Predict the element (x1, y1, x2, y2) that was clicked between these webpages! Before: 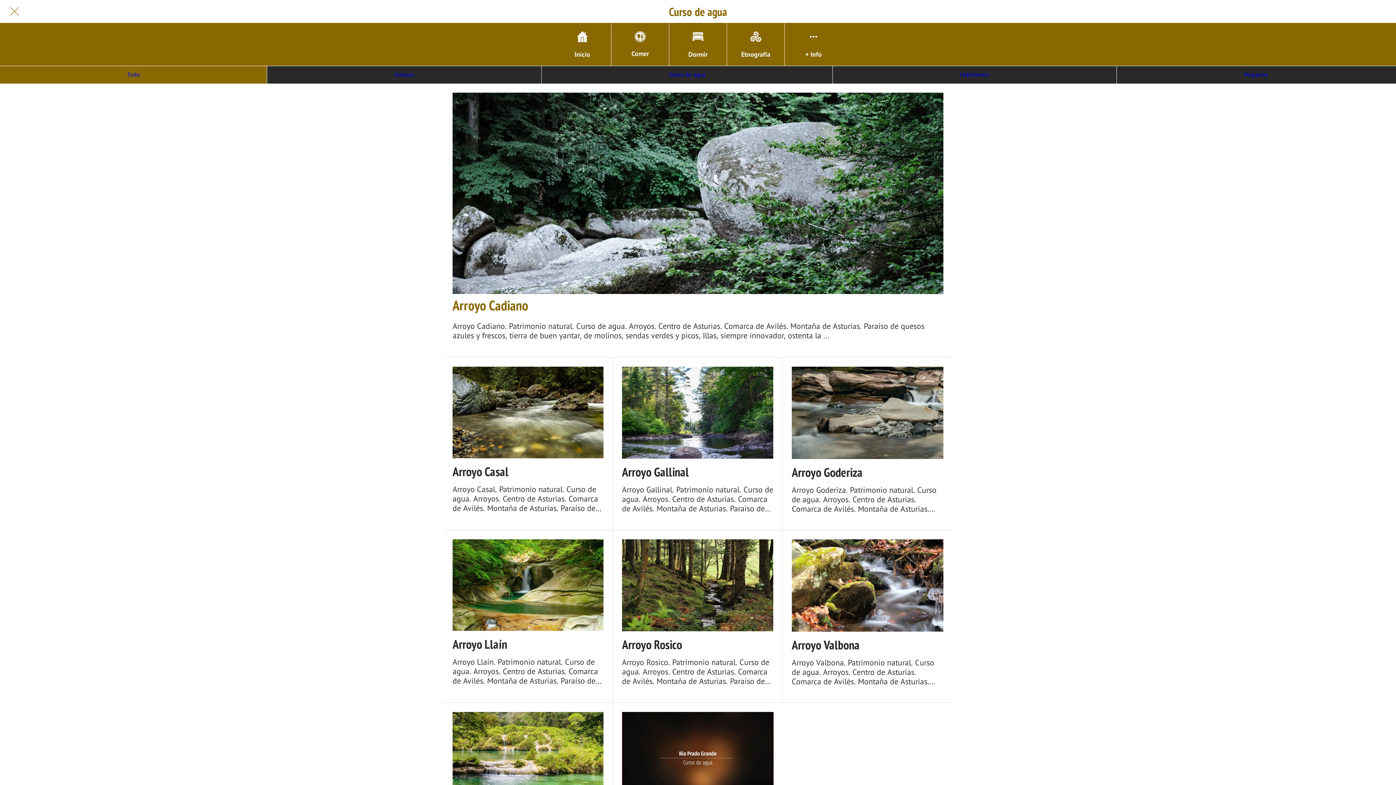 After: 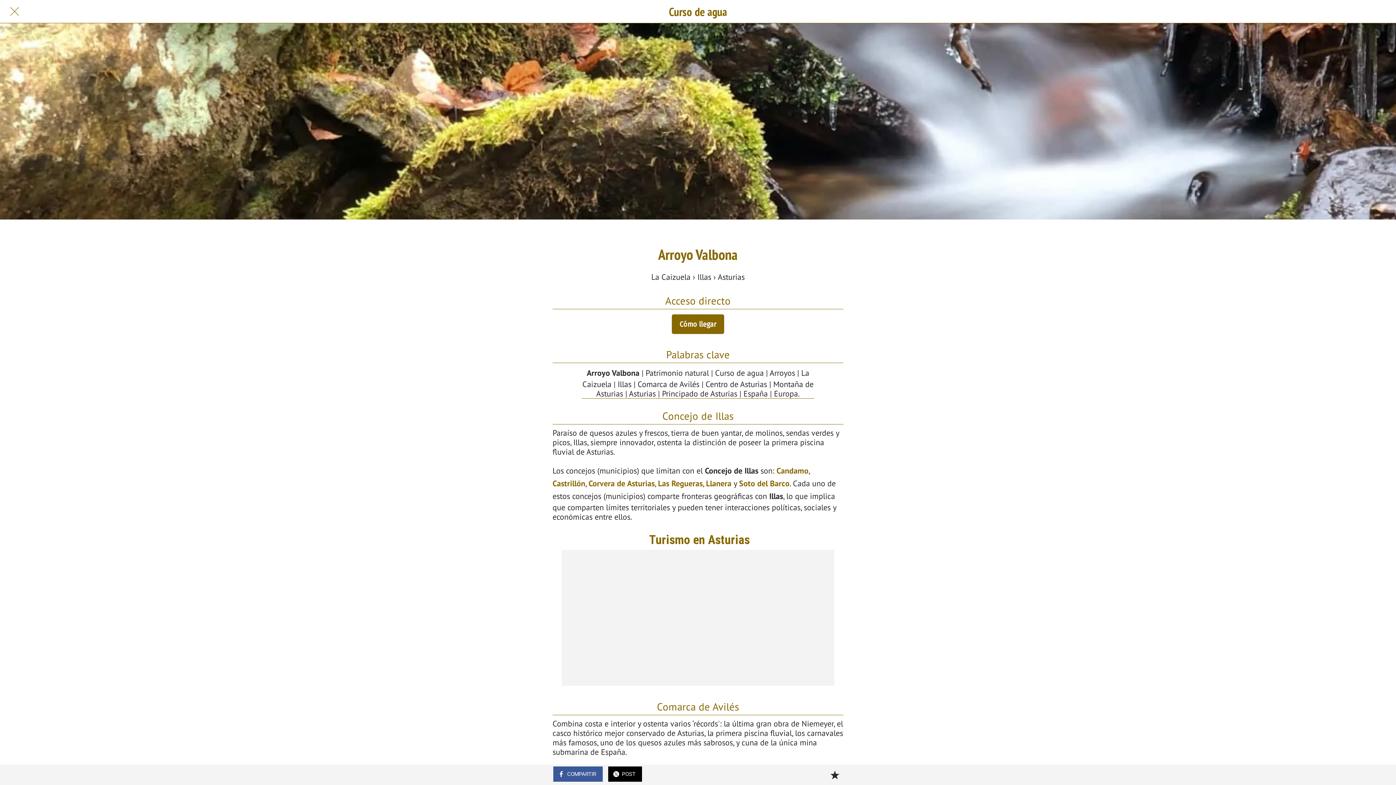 Action: bbox: (792, 539, 943, 631)